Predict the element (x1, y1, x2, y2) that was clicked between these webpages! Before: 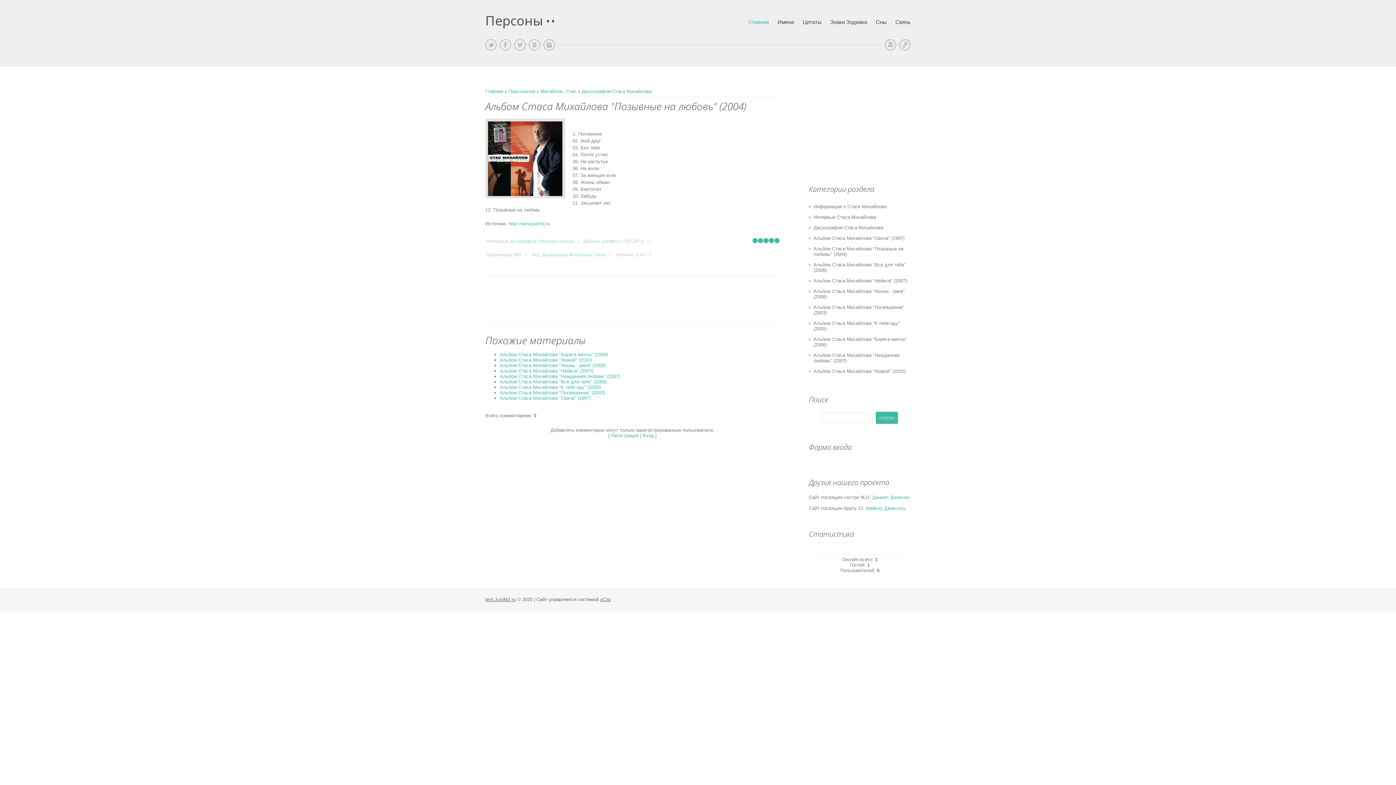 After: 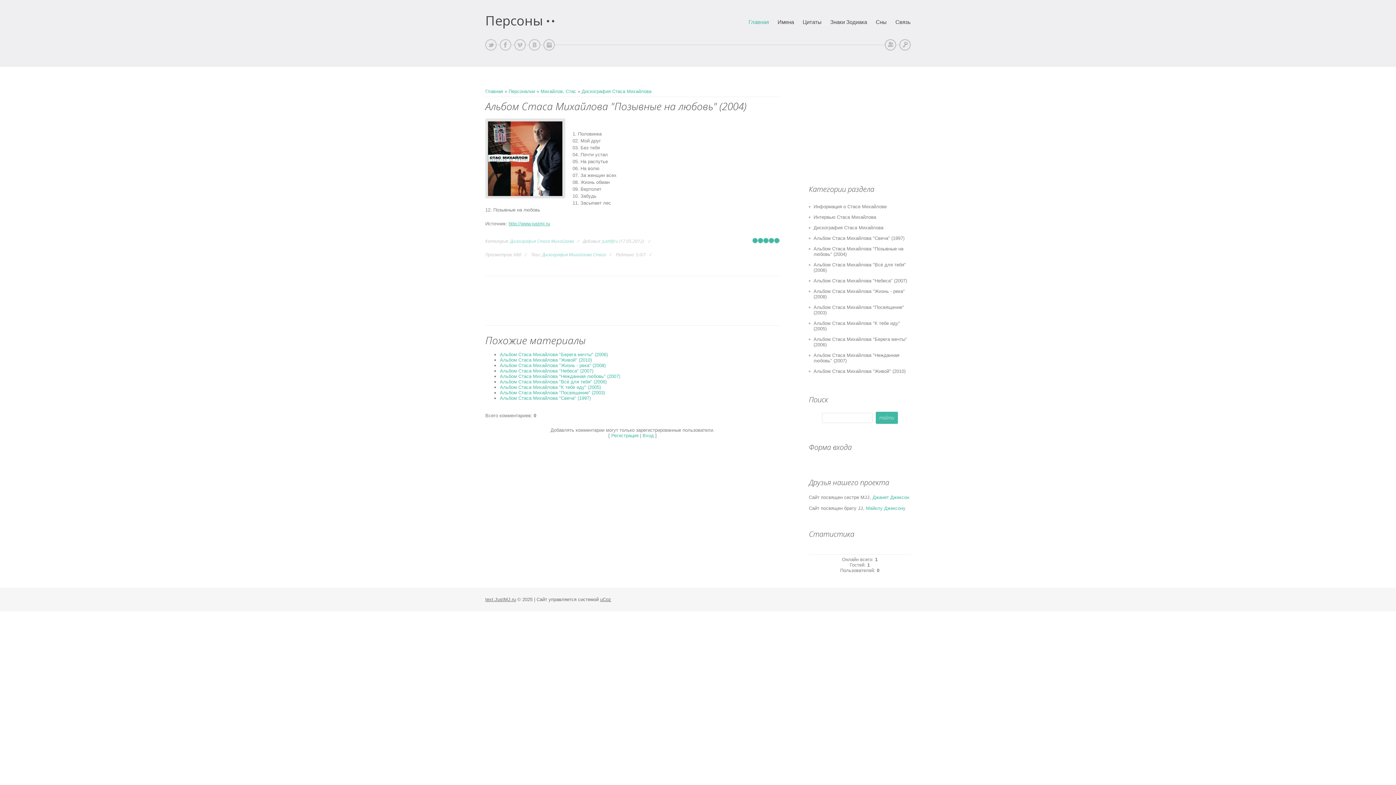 Action: label: http://www.justmj.ru bbox: (508, 221, 550, 226)